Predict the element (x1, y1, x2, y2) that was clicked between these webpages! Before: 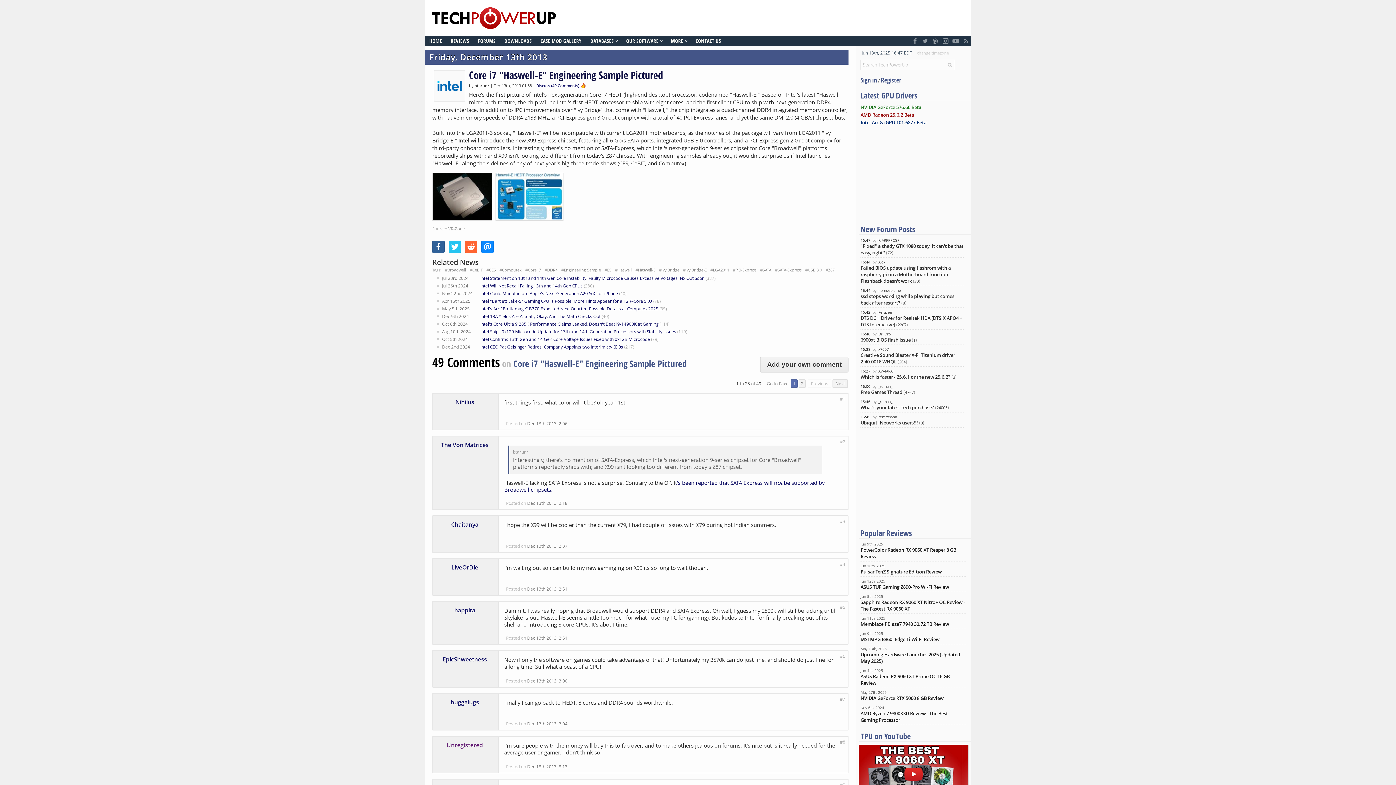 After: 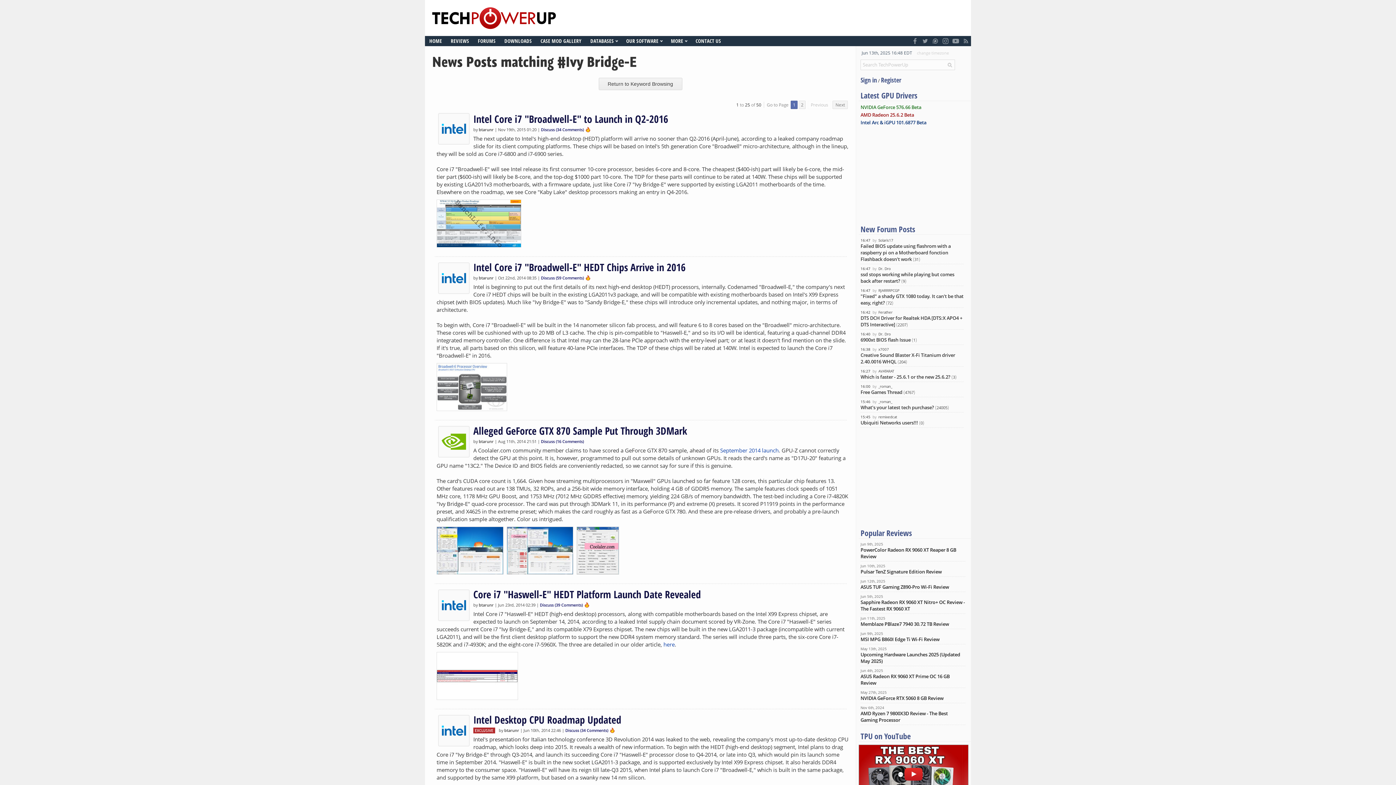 Action: bbox: (683, 267, 706, 272) label: Ivy Bridge-E